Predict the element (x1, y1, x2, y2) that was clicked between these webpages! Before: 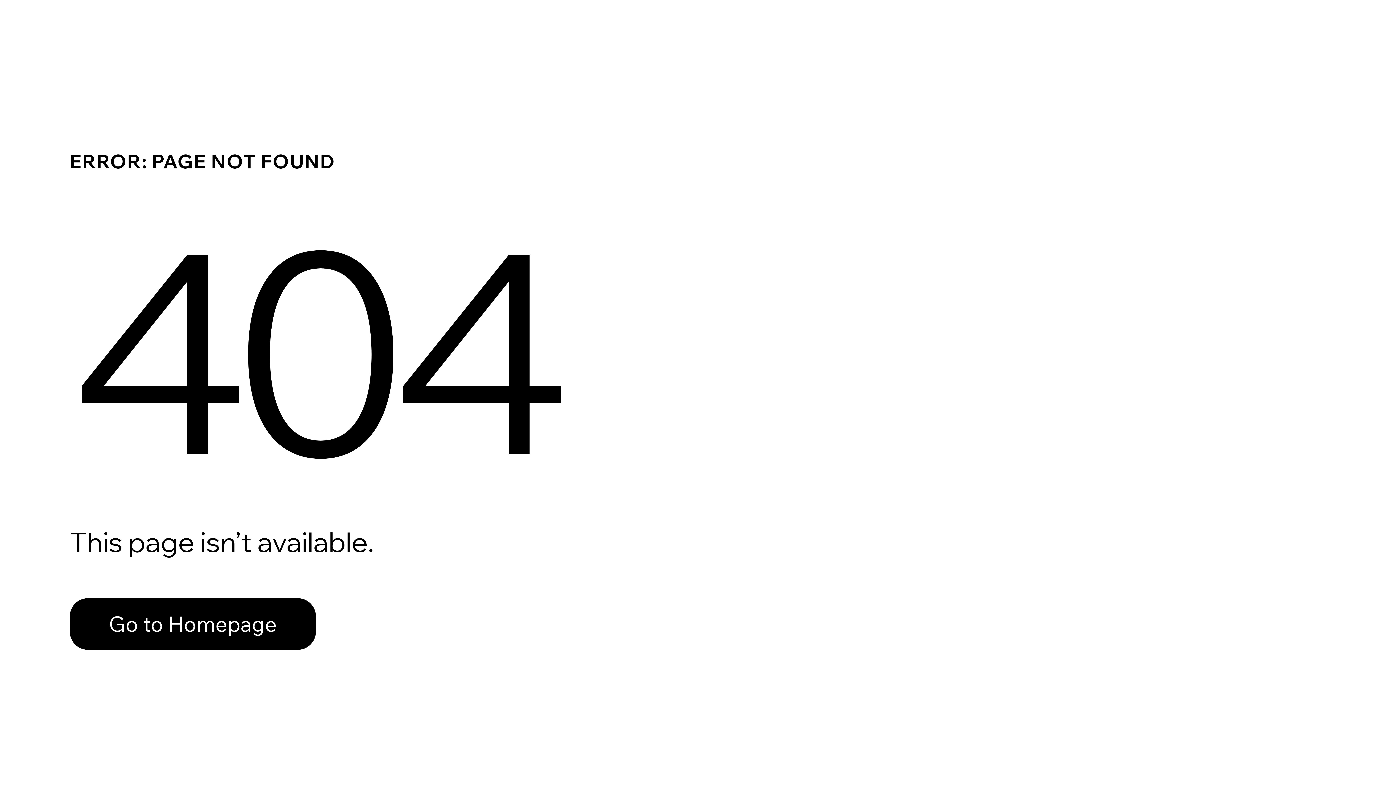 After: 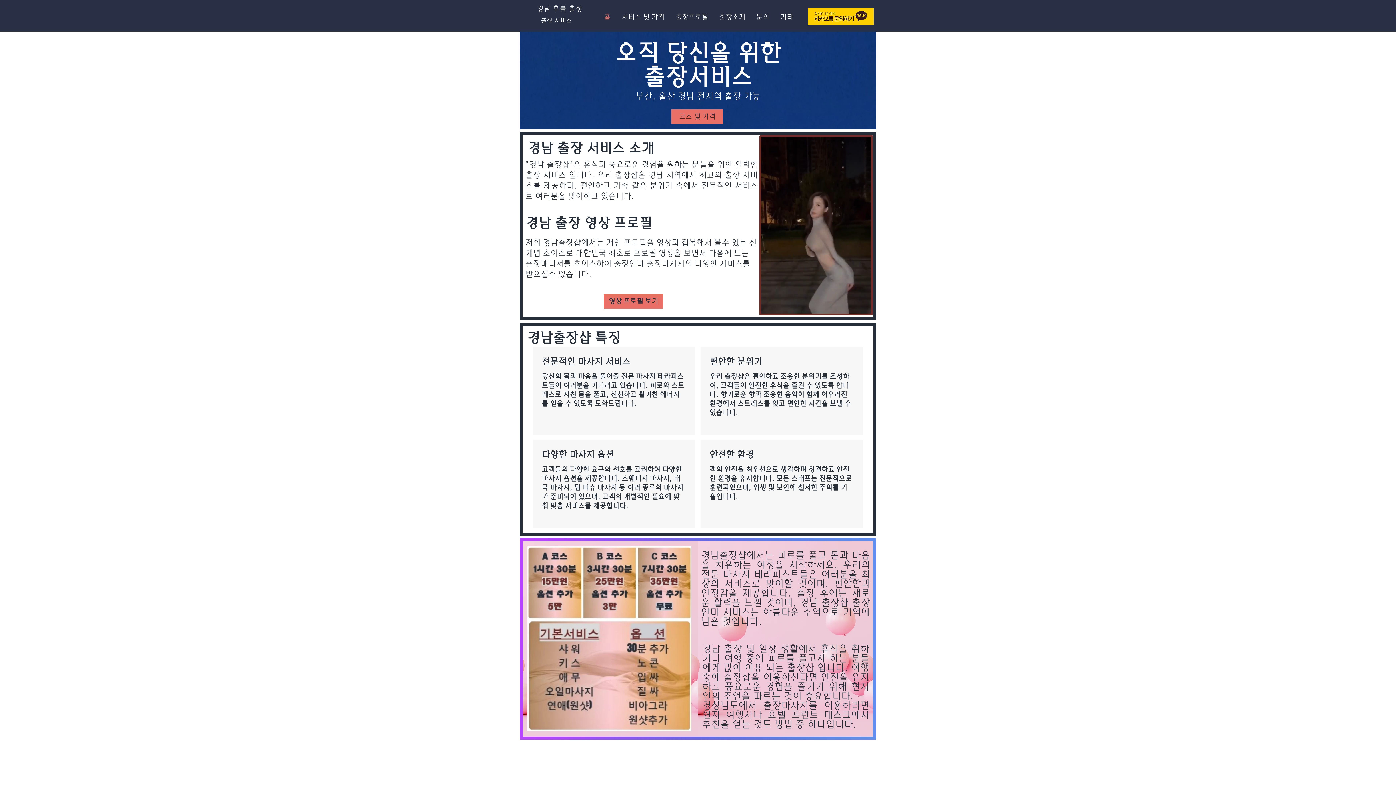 Action: label: Go to Homepage bbox: (69, 598, 316, 650)